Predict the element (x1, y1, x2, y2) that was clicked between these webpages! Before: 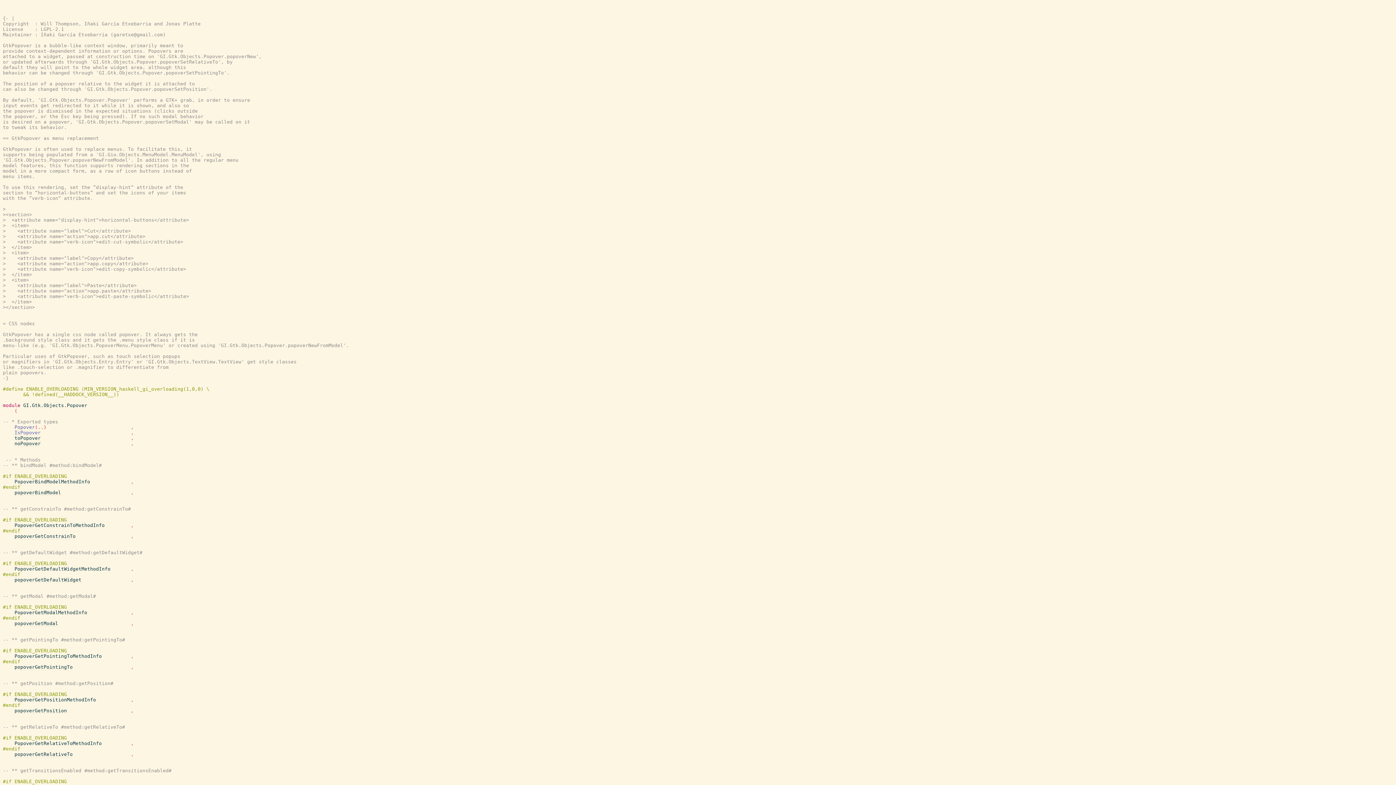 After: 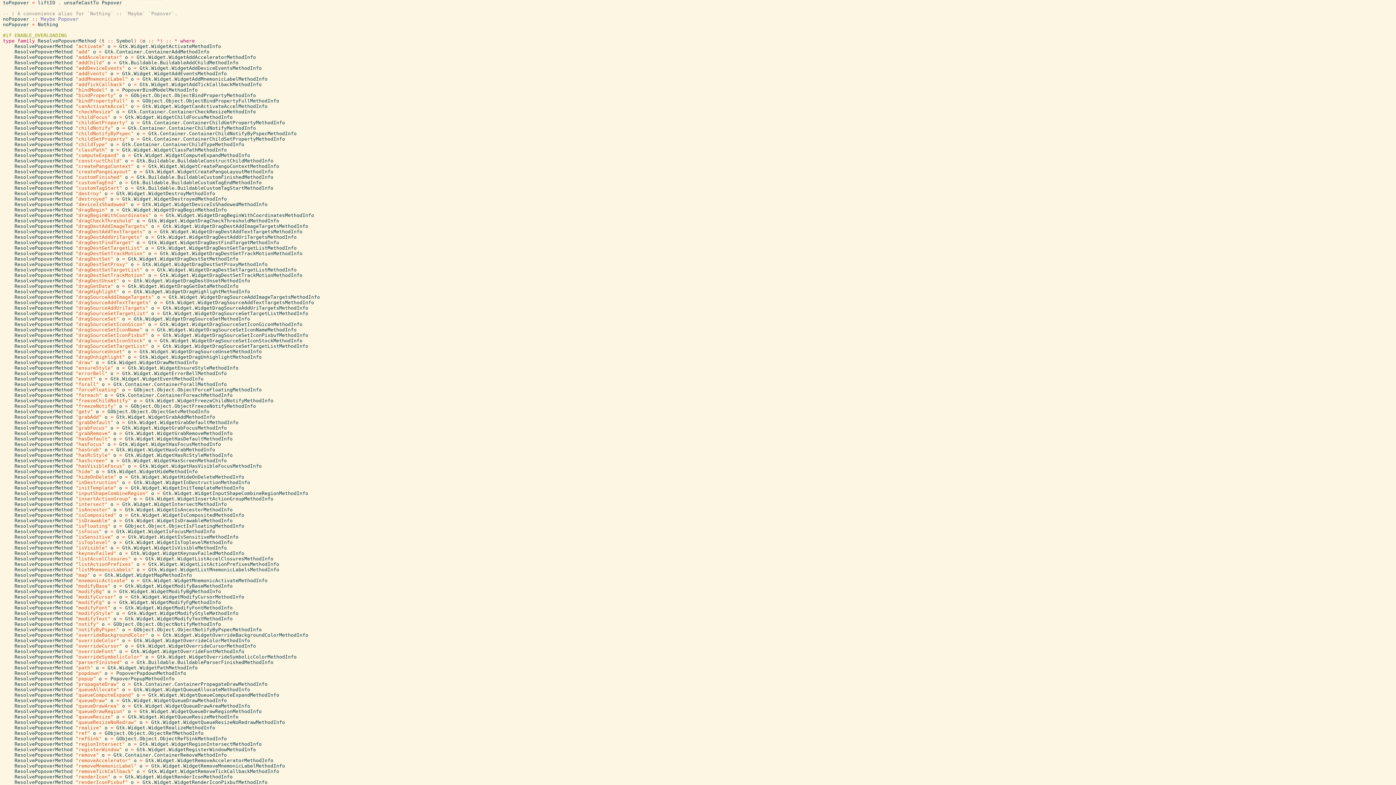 Action: bbox: (14, 435, 40, 441) label: toPopover